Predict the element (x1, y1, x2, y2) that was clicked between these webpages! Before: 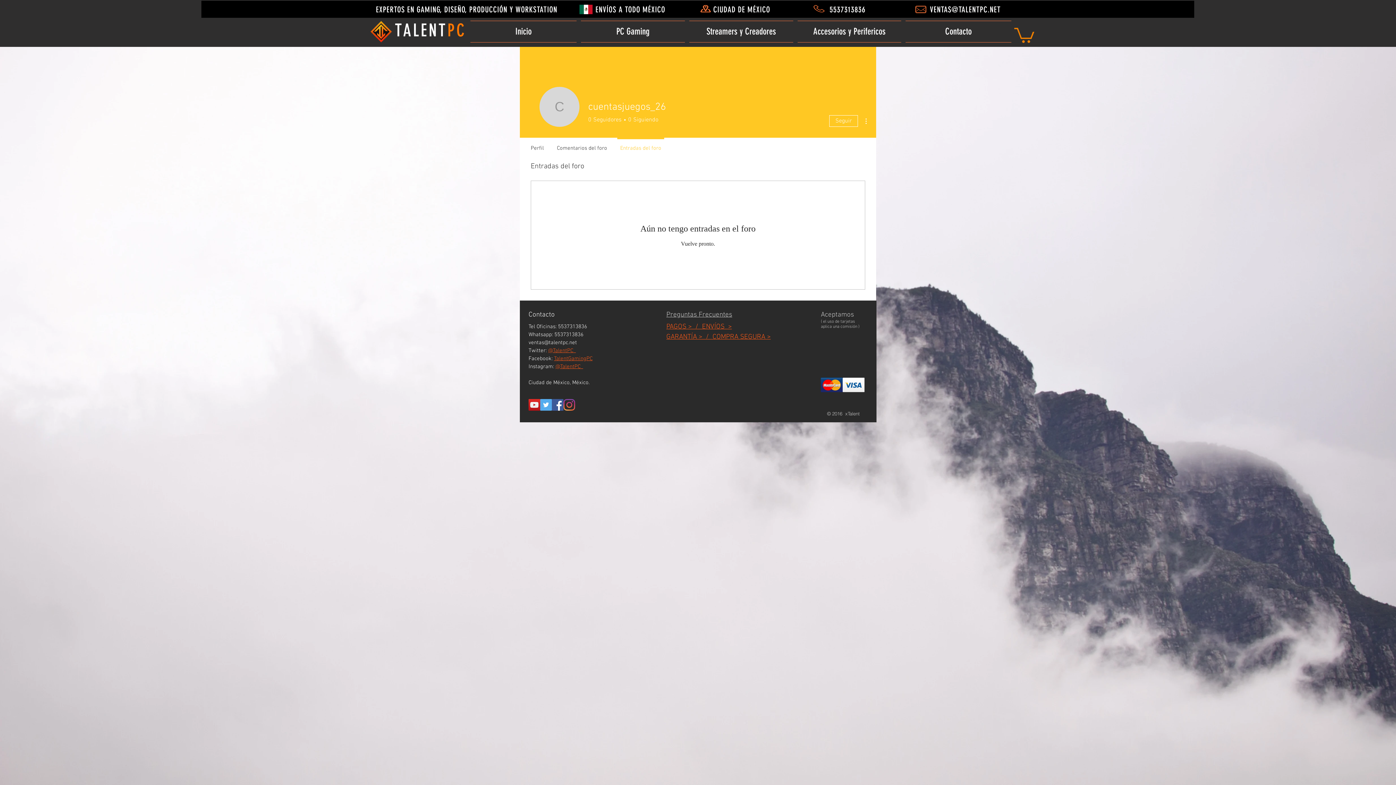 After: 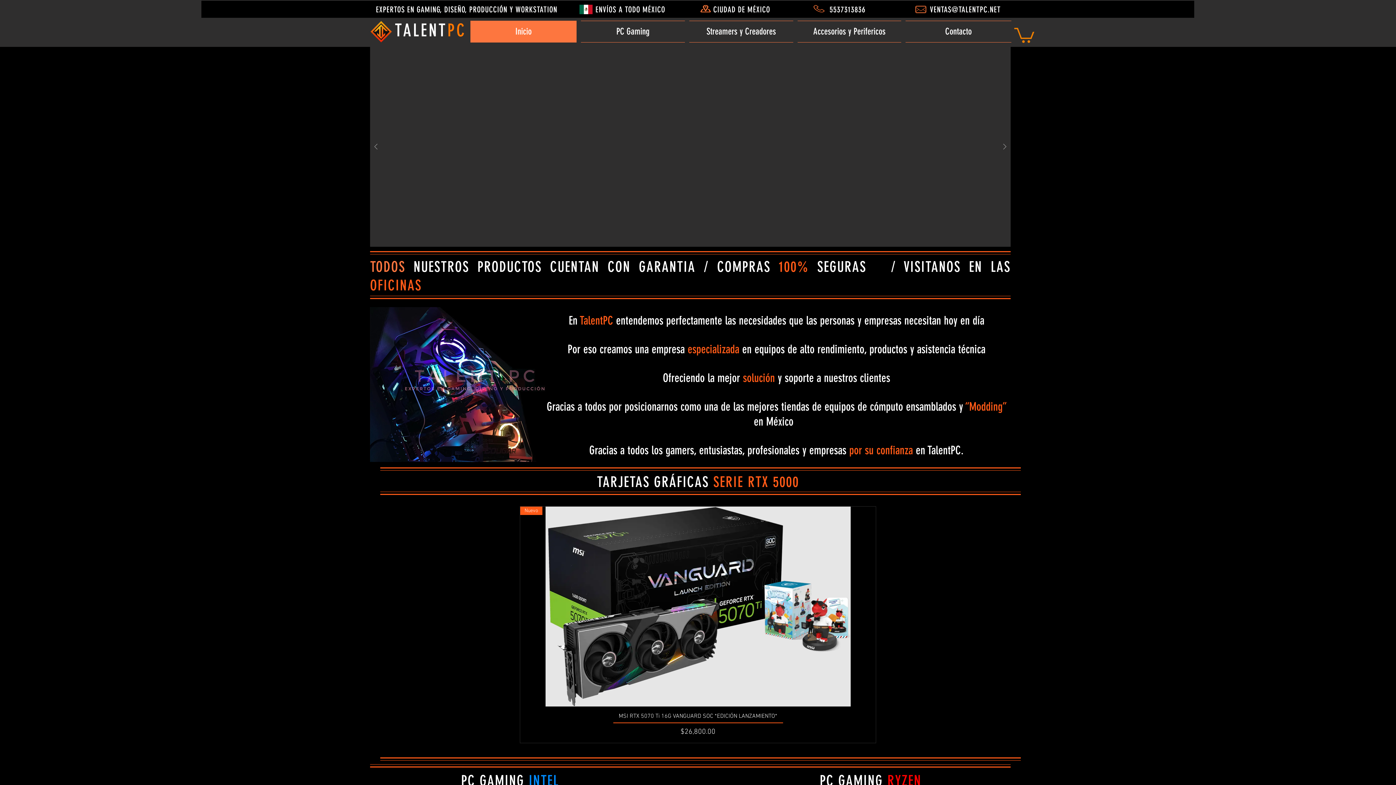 Action: bbox: (370, 20, 392, 42)